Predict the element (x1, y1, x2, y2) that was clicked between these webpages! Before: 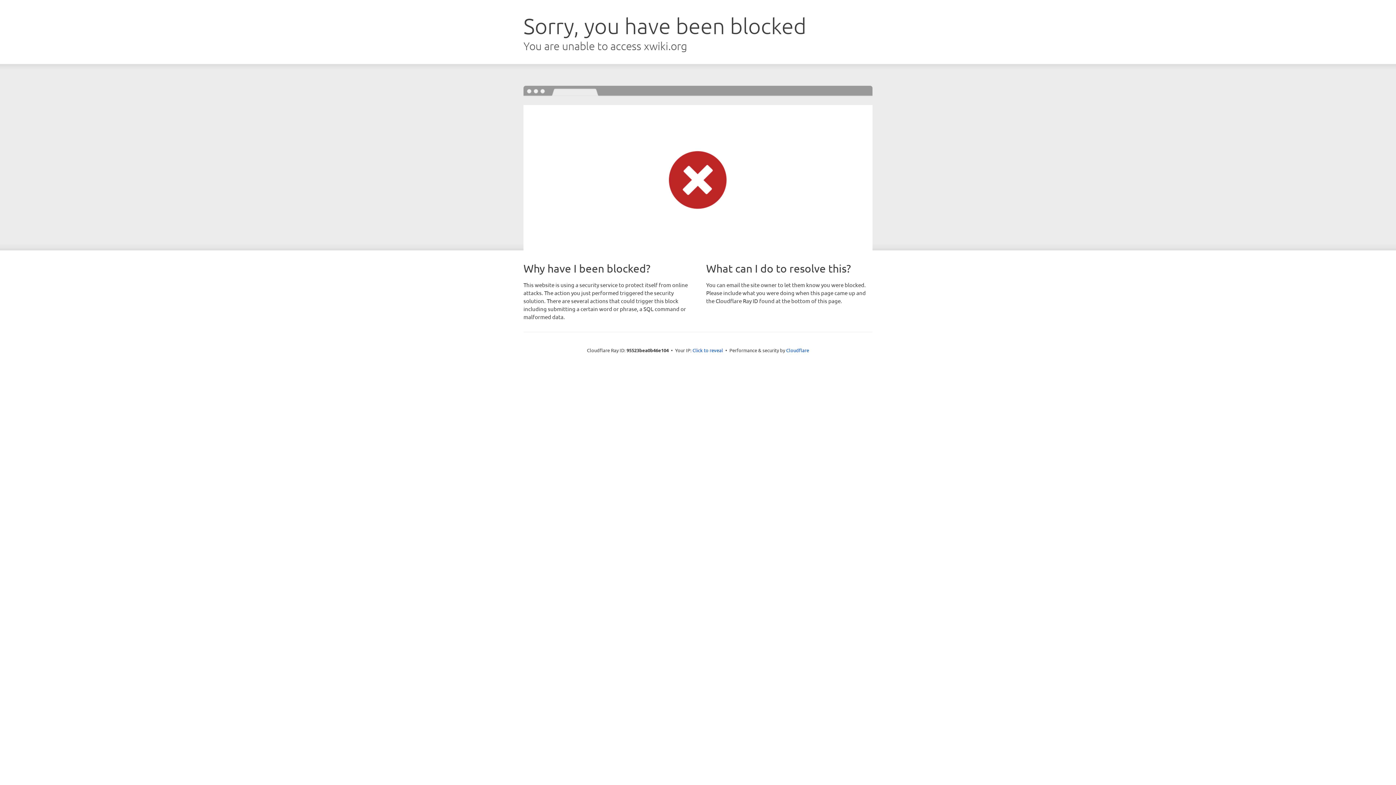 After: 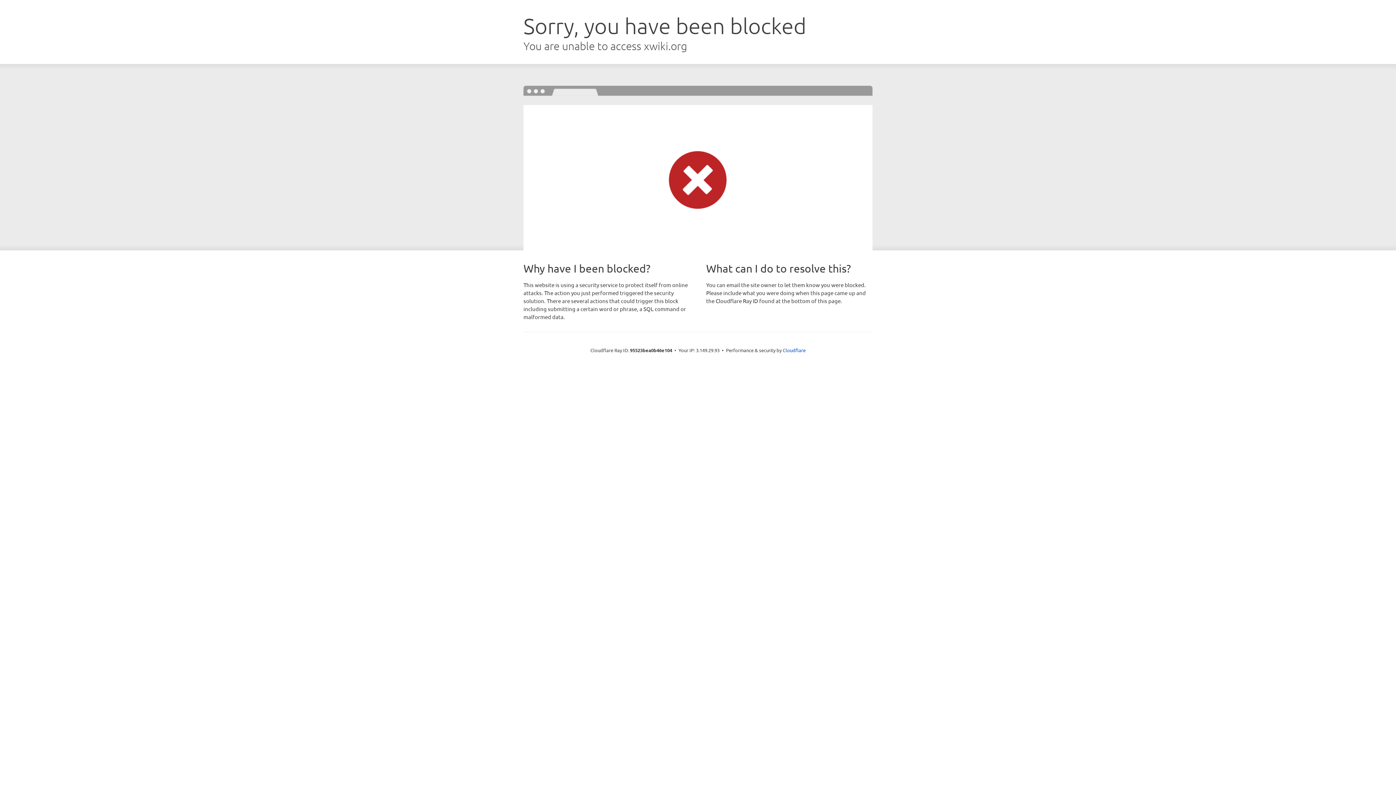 Action: bbox: (692, 346, 723, 353) label: Click to reveal